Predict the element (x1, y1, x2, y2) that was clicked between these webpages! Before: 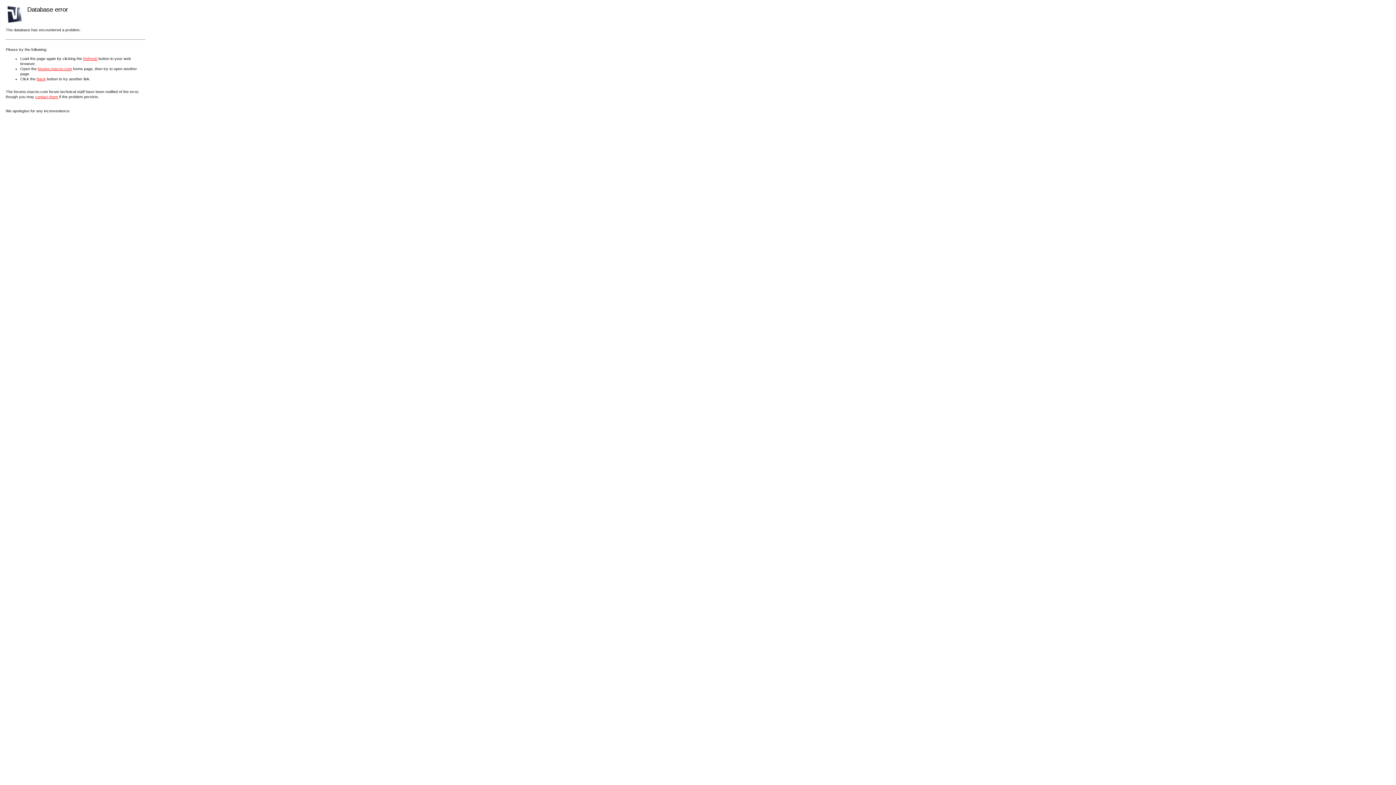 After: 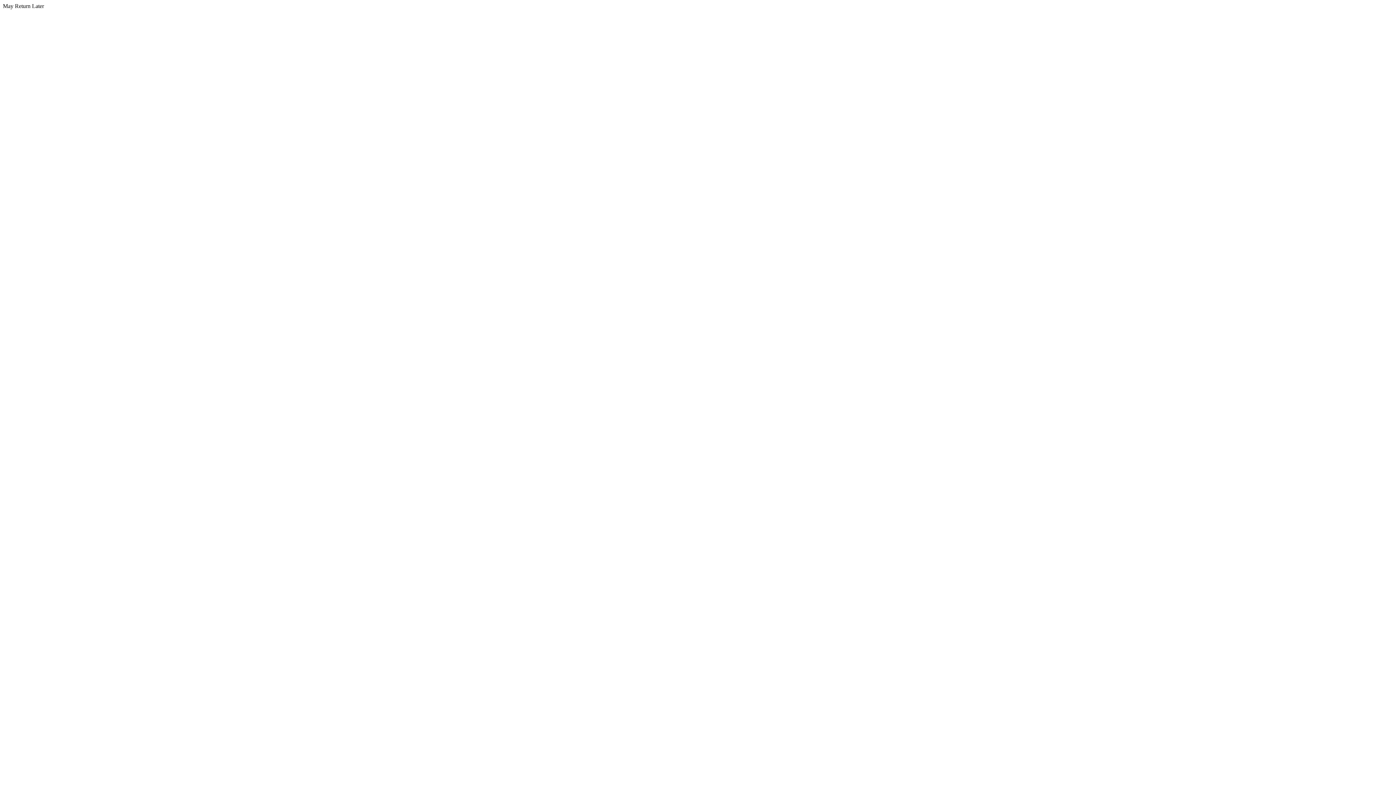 Action: bbox: (37, 66, 72, 70) label: forums.macnn.com